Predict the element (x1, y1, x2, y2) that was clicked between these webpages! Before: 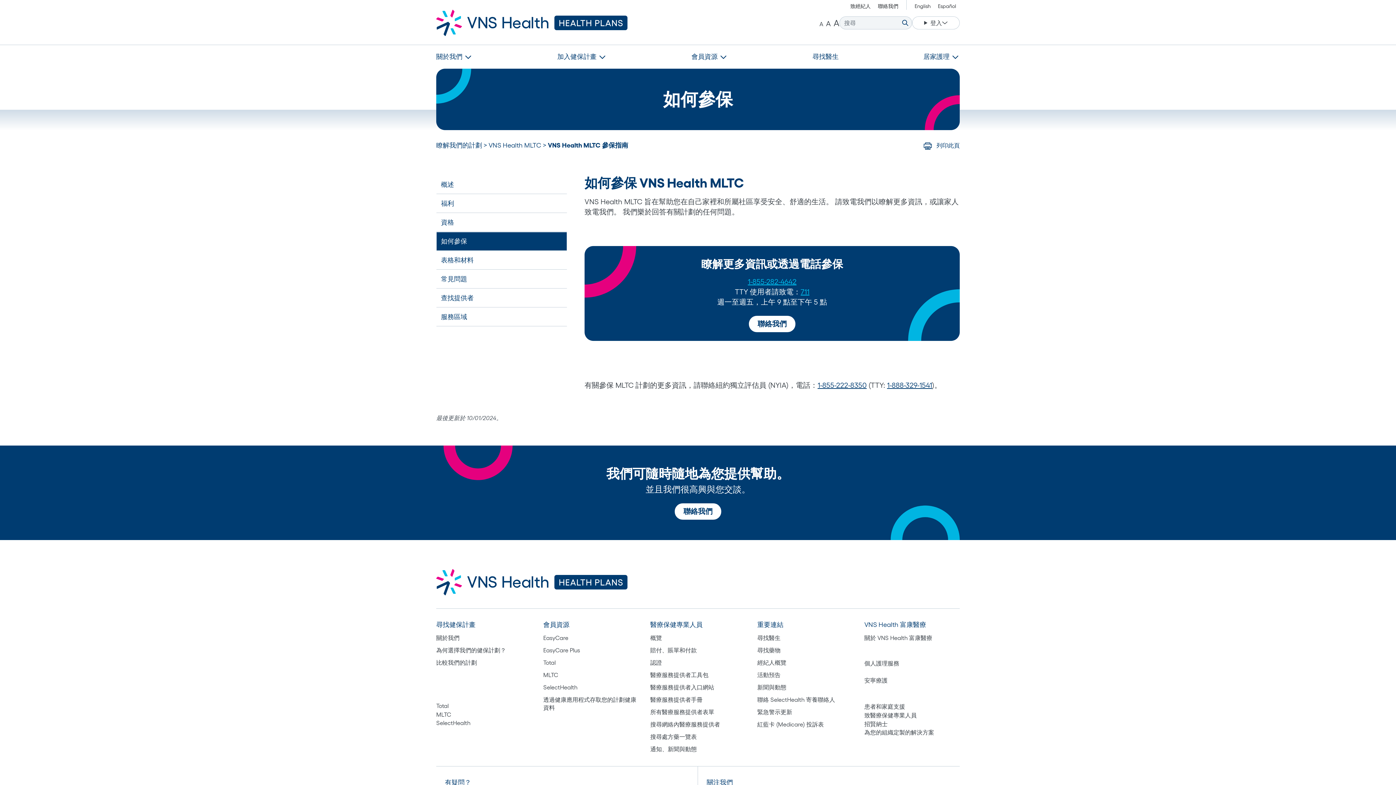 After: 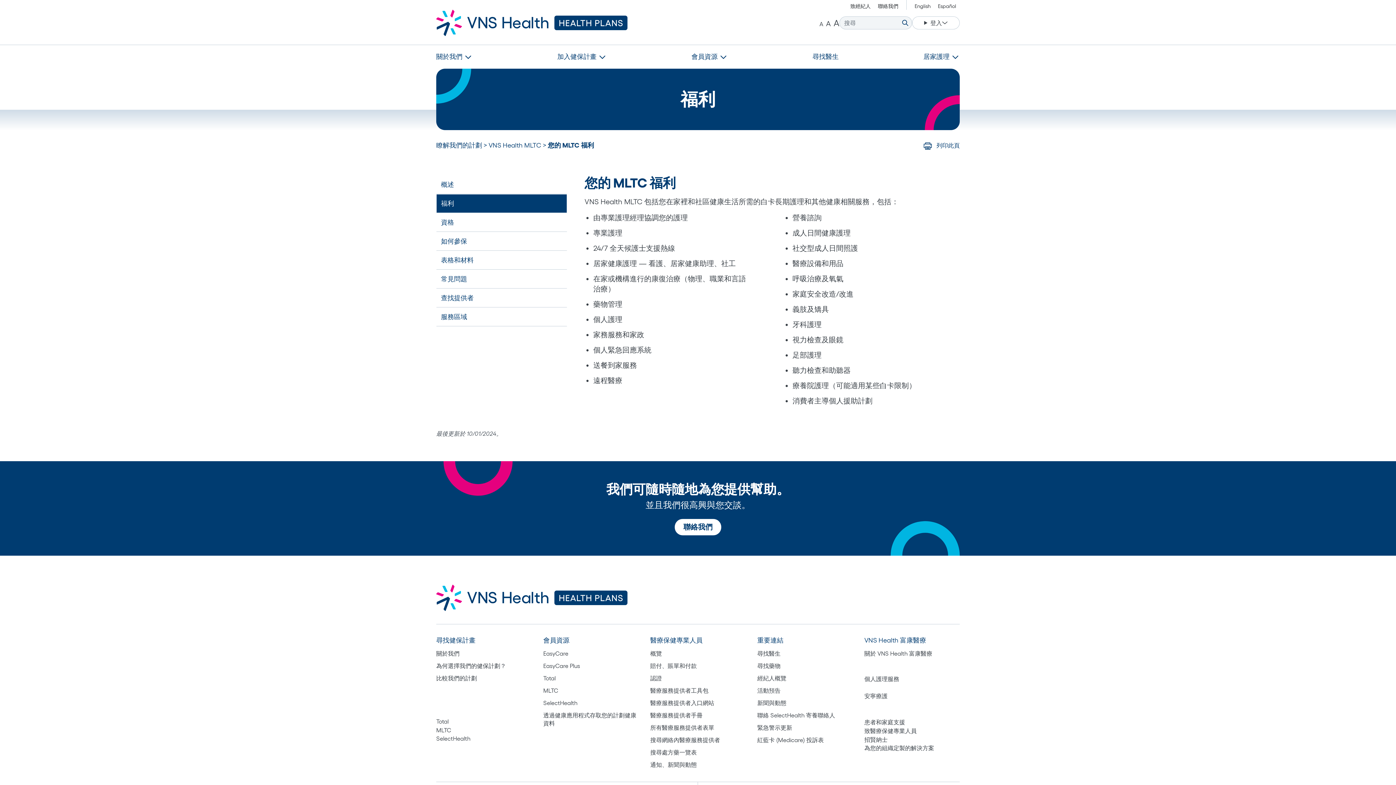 Action: label: 福利 bbox: (436, 194, 567, 213)